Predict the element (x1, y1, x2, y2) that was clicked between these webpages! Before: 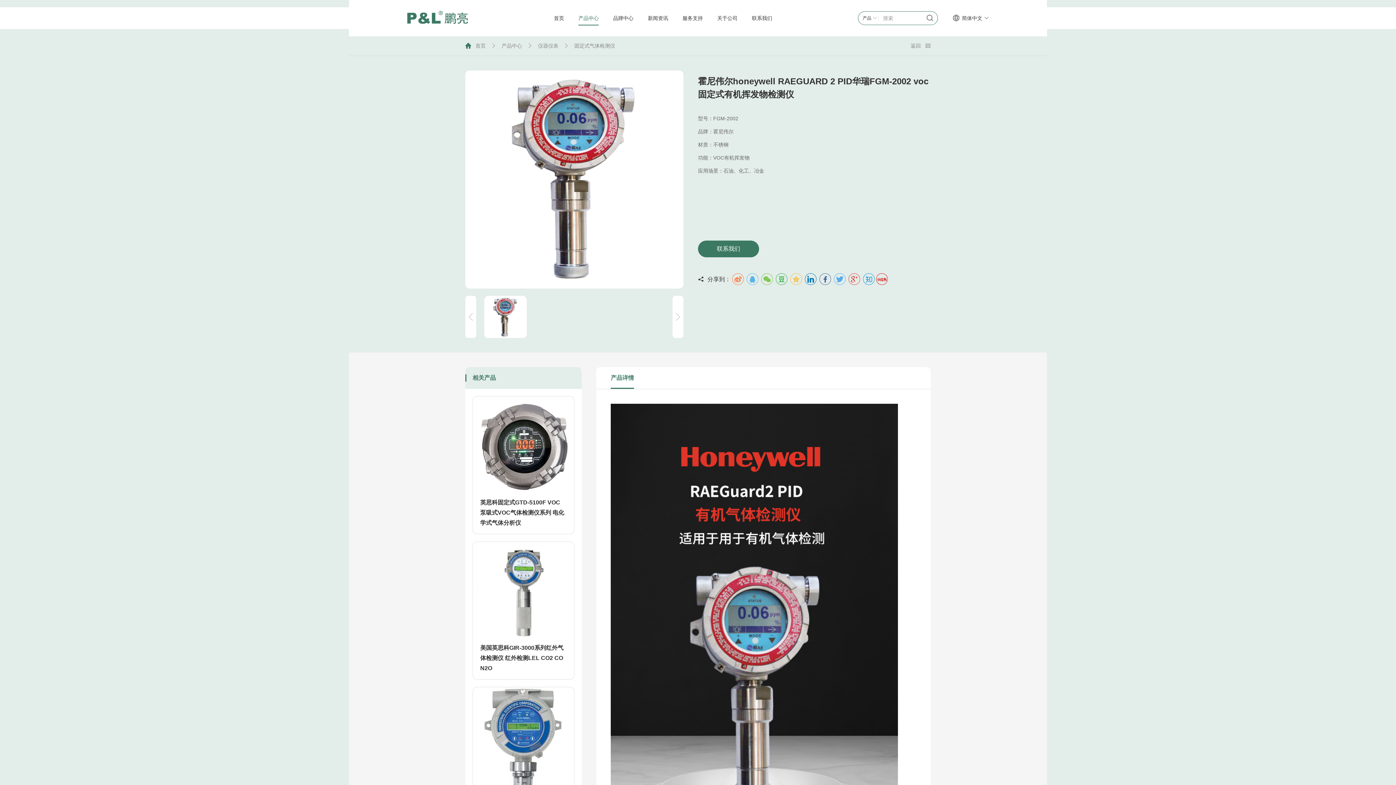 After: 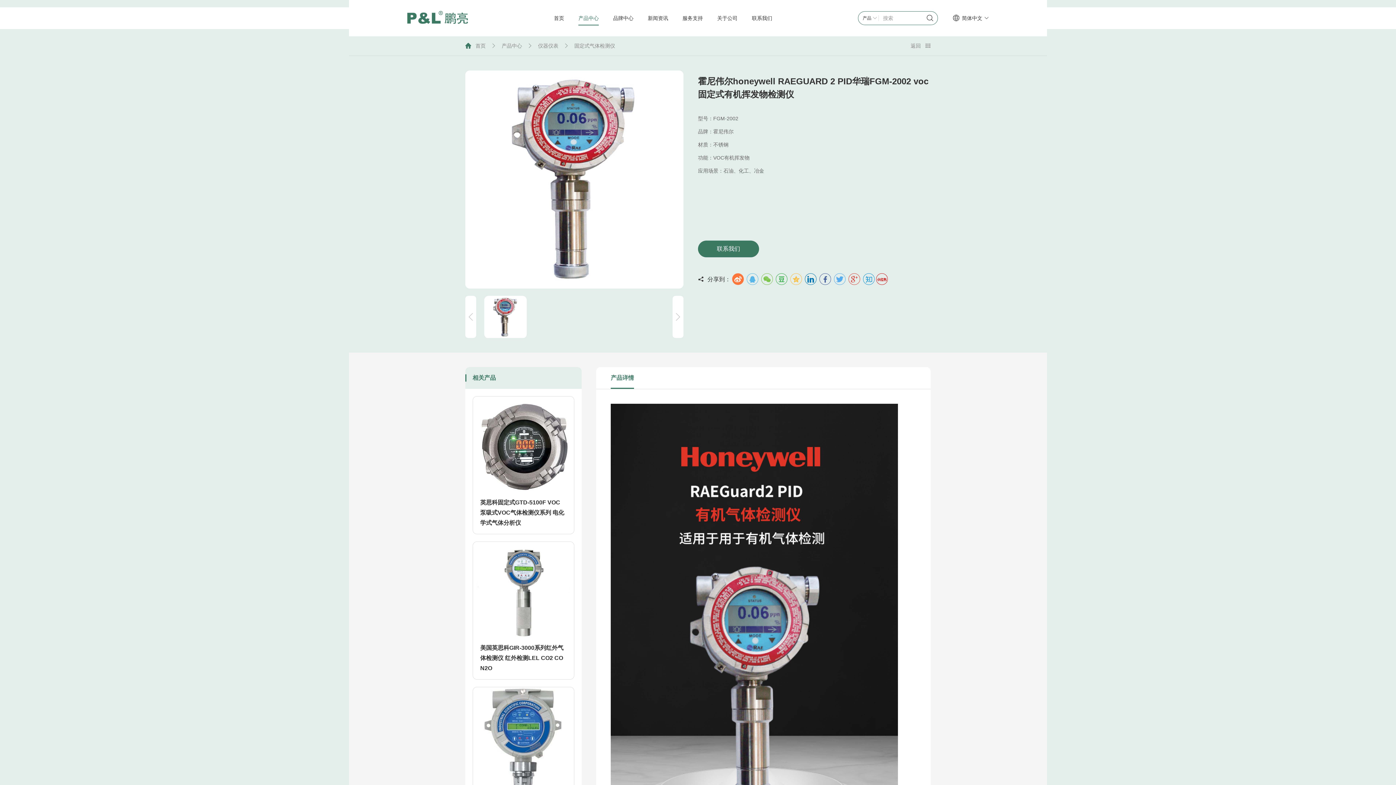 Action: bbox: (732, 273, 744, 285)